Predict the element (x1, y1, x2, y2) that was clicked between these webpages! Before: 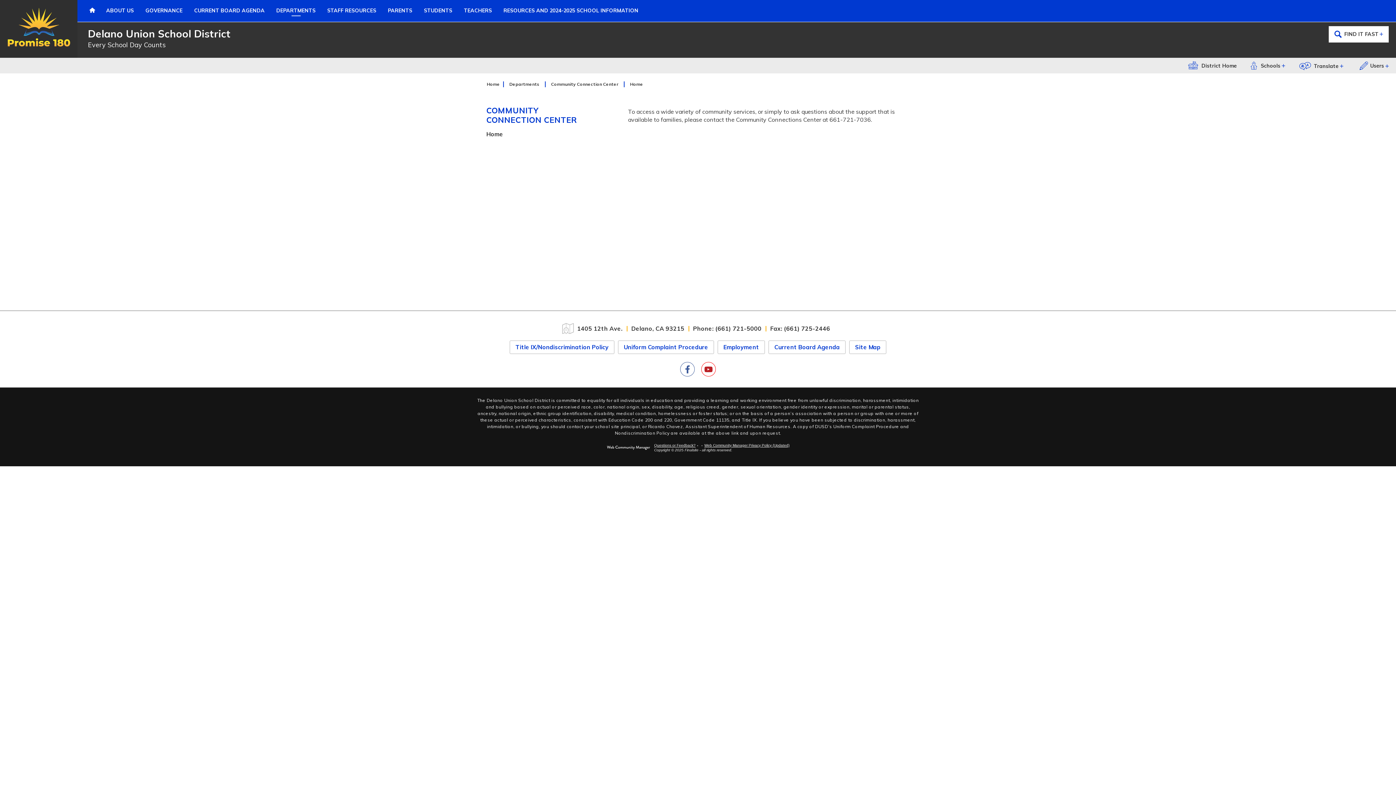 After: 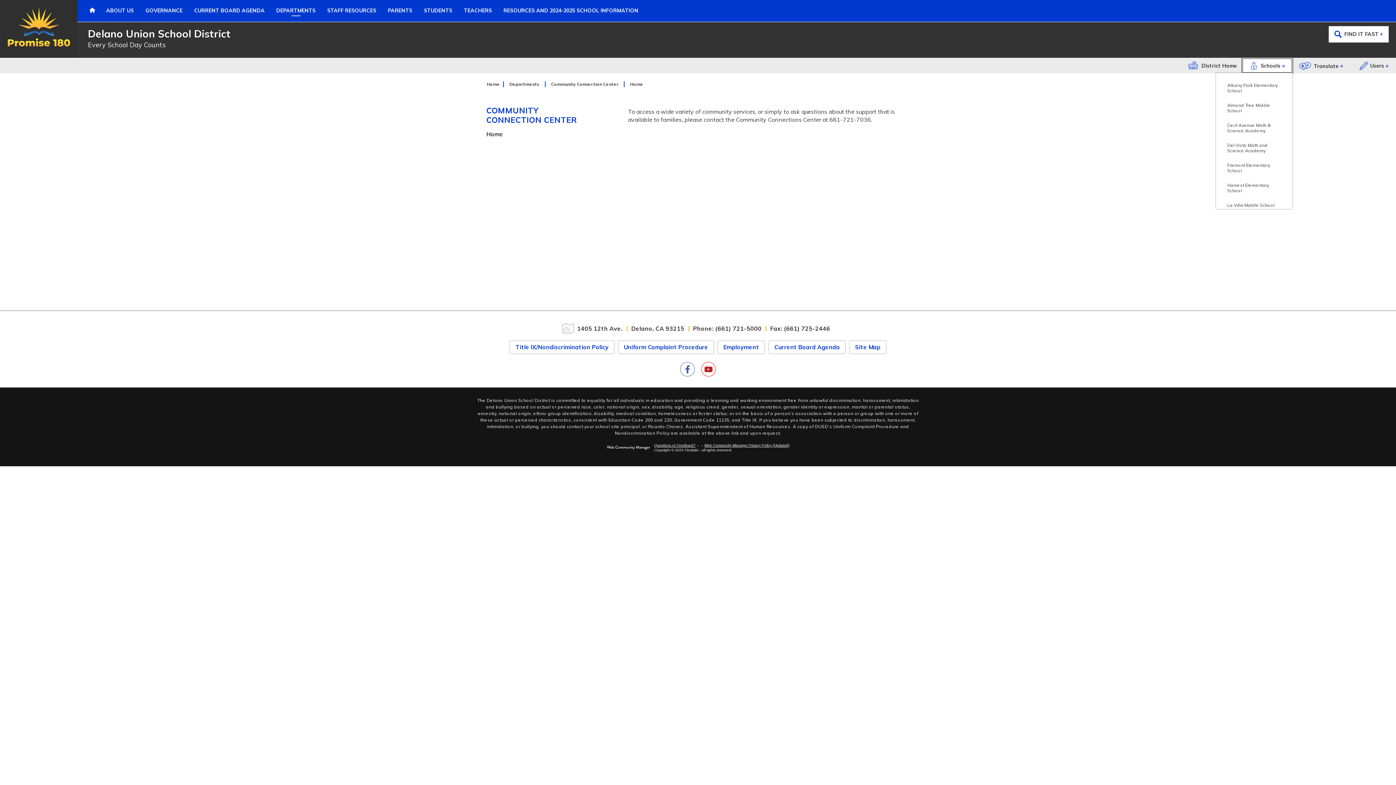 Action: bbox: (1242, 58, 1292, 73) label: Schools